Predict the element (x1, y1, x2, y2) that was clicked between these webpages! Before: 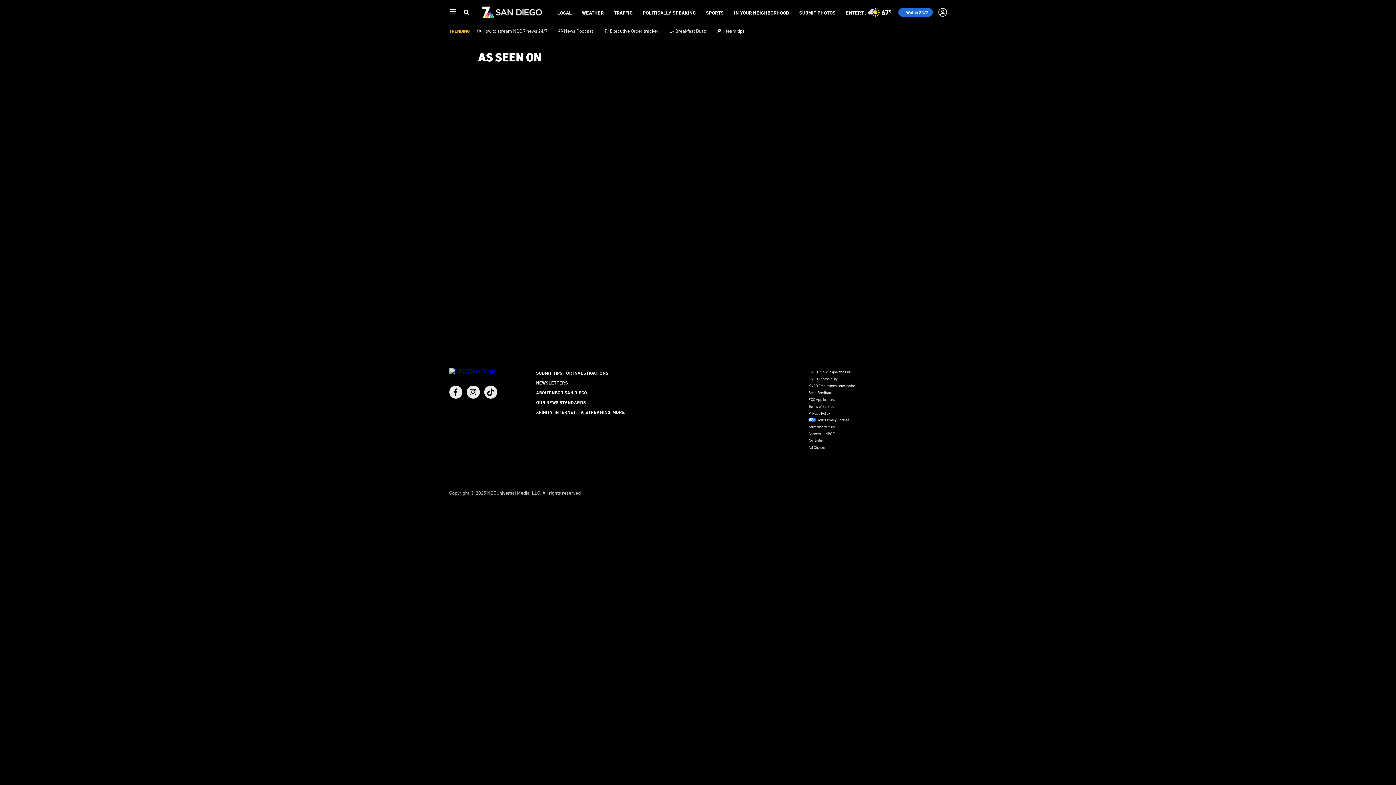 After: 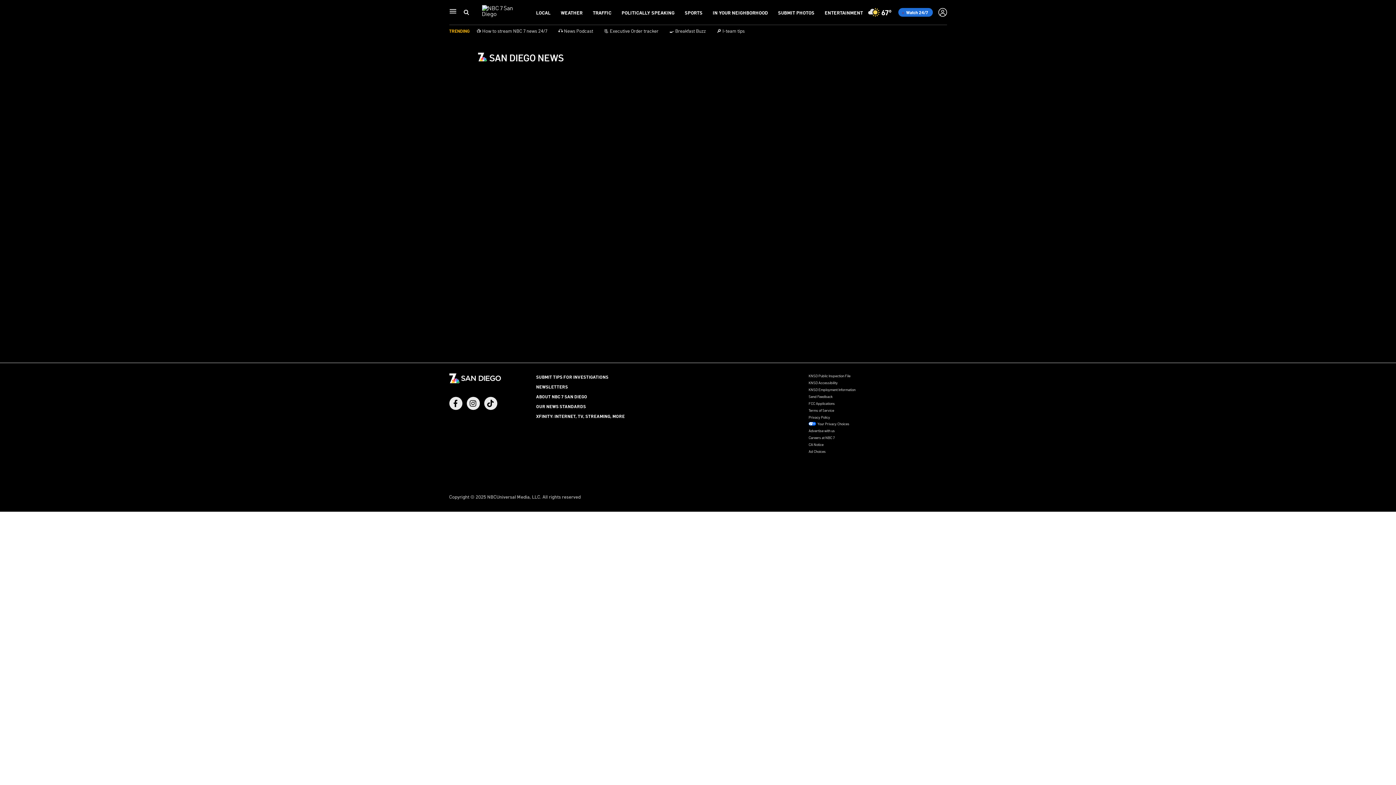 Action: bbox: (898, 8, 932, 16) label:  Watch 24/7